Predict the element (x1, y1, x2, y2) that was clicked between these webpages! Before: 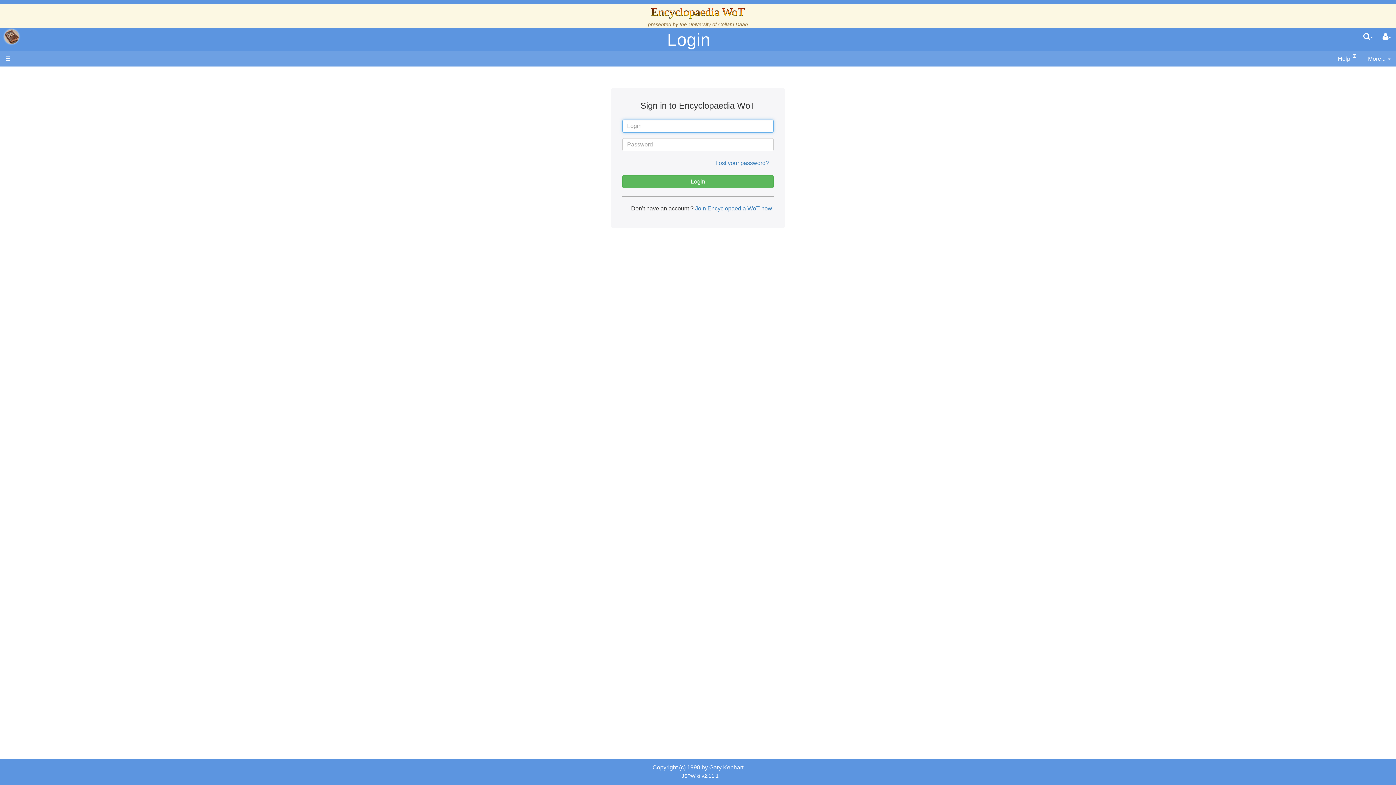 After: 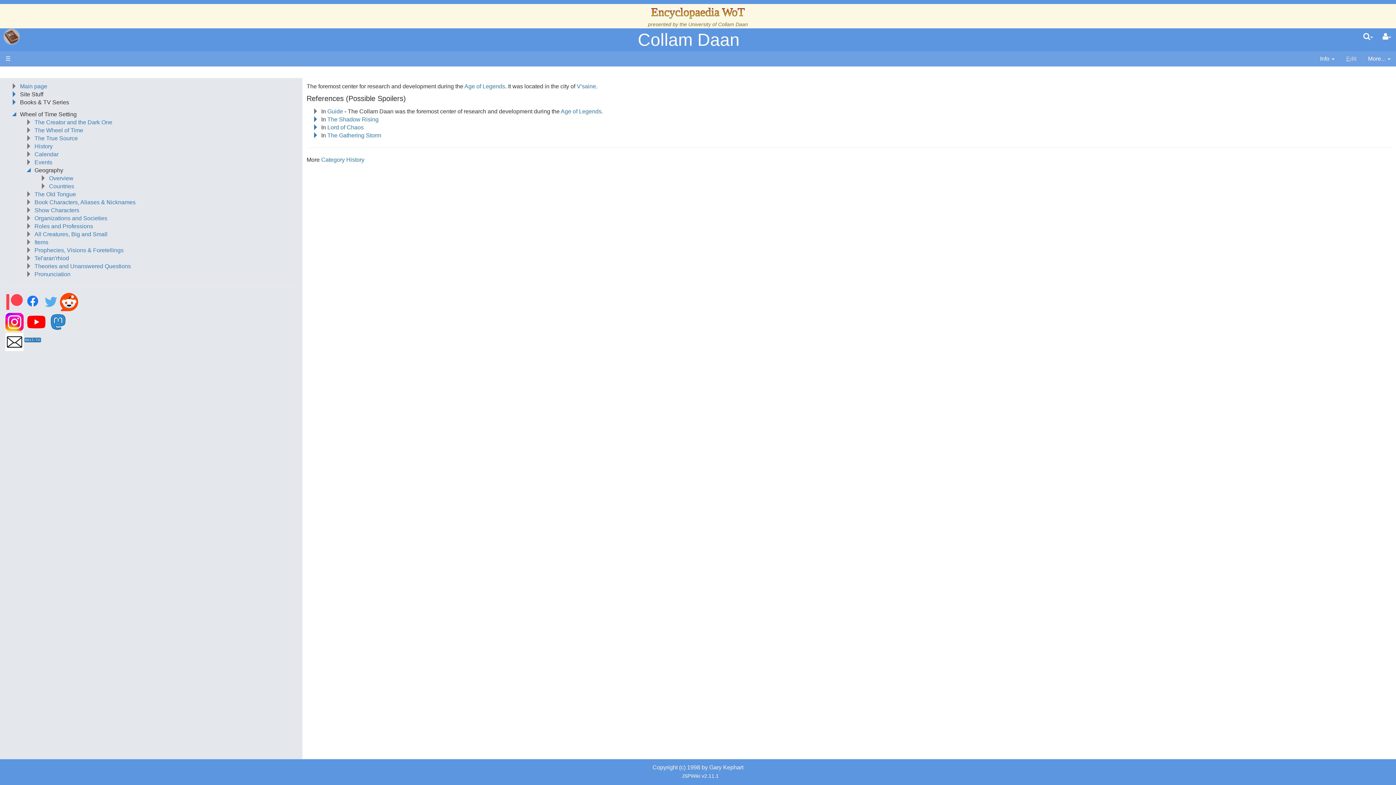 Action: bbox: (688, 21, 748, 27) label: University of Collam Daan